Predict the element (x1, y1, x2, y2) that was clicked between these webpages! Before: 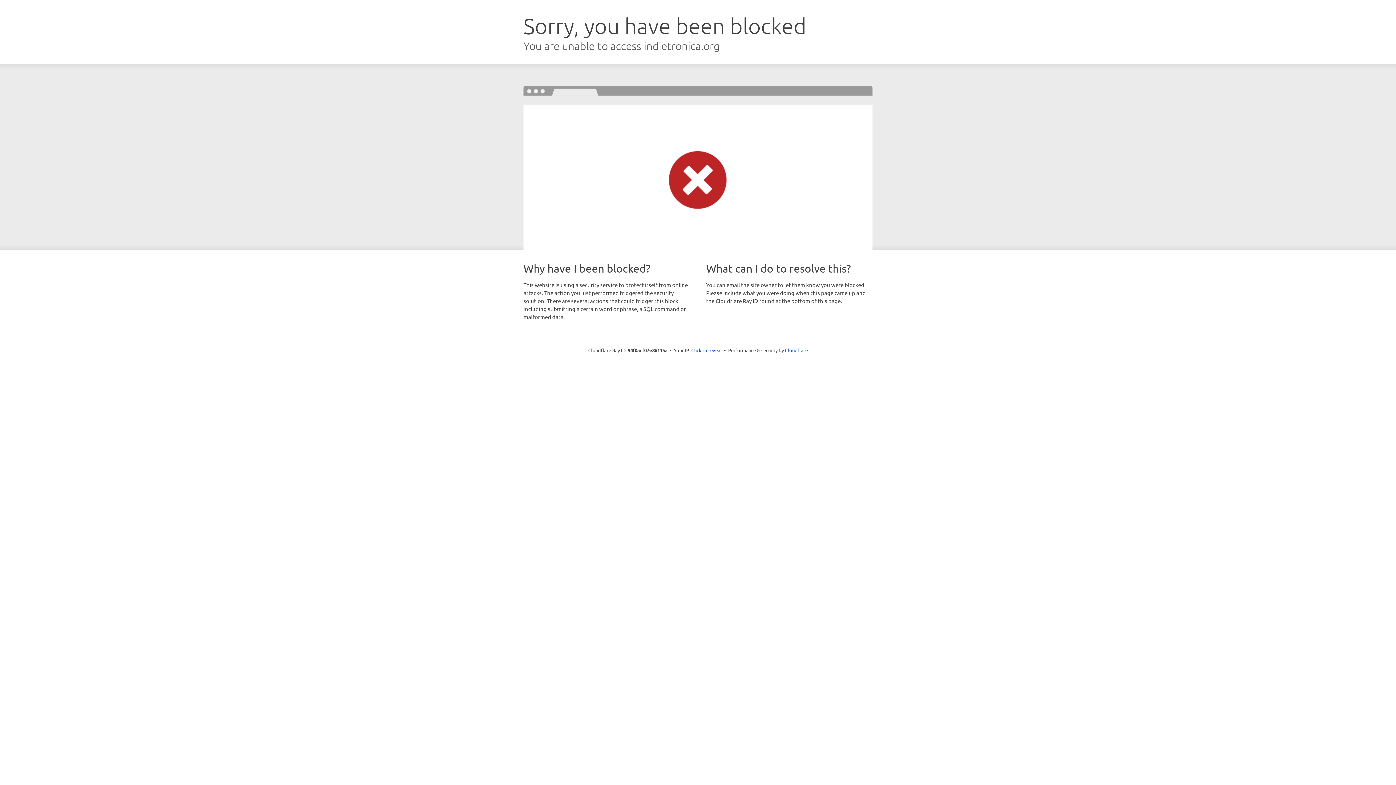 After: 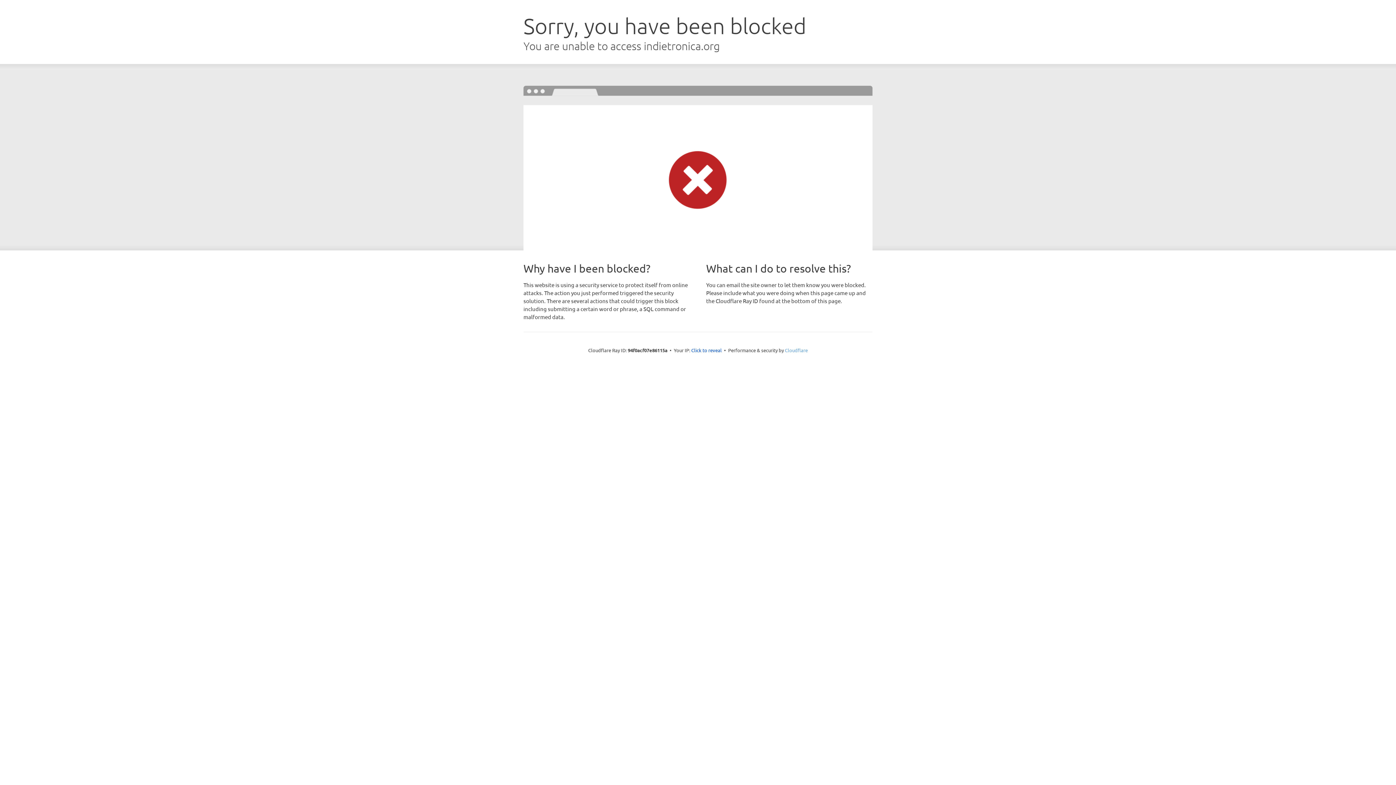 Action: bbox: (785, 347, 808, 353) label: Cloudflare